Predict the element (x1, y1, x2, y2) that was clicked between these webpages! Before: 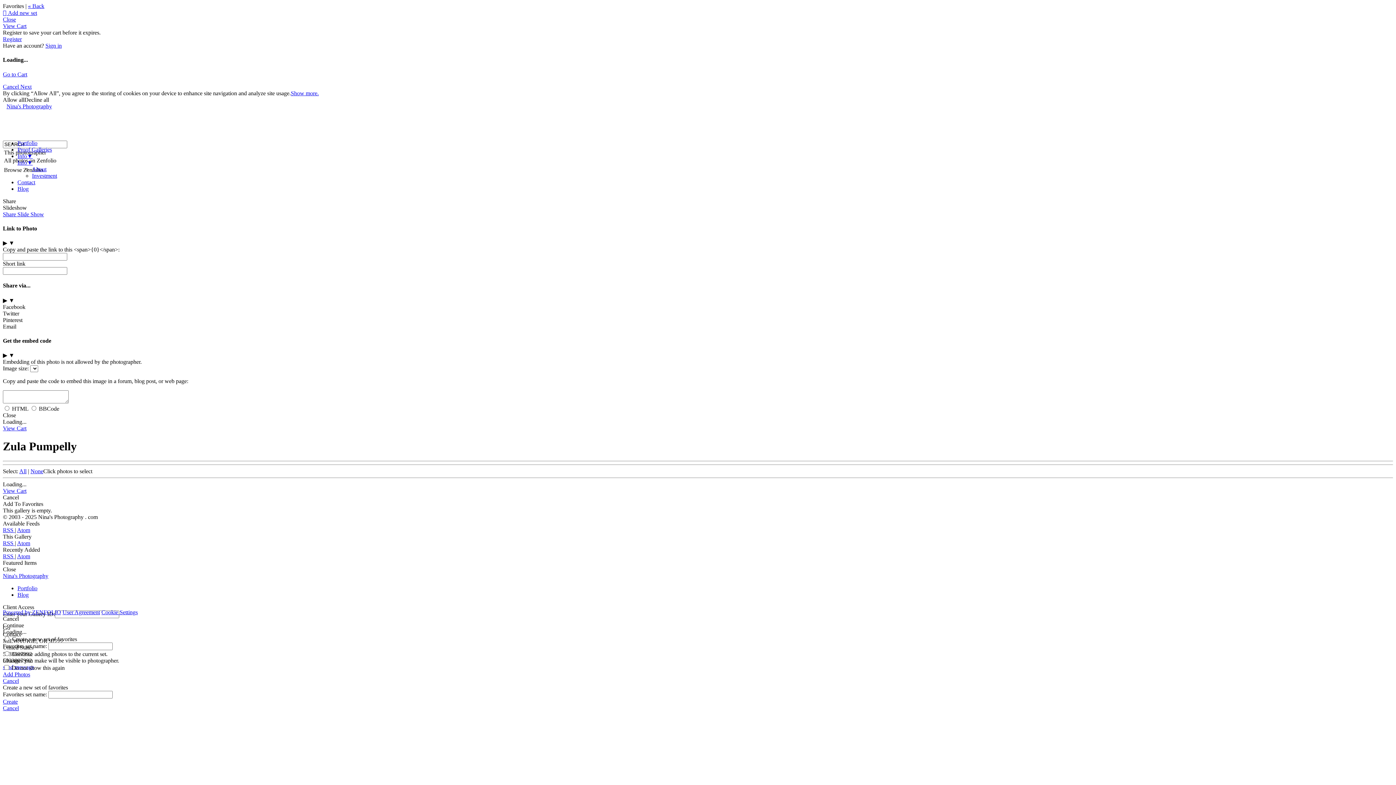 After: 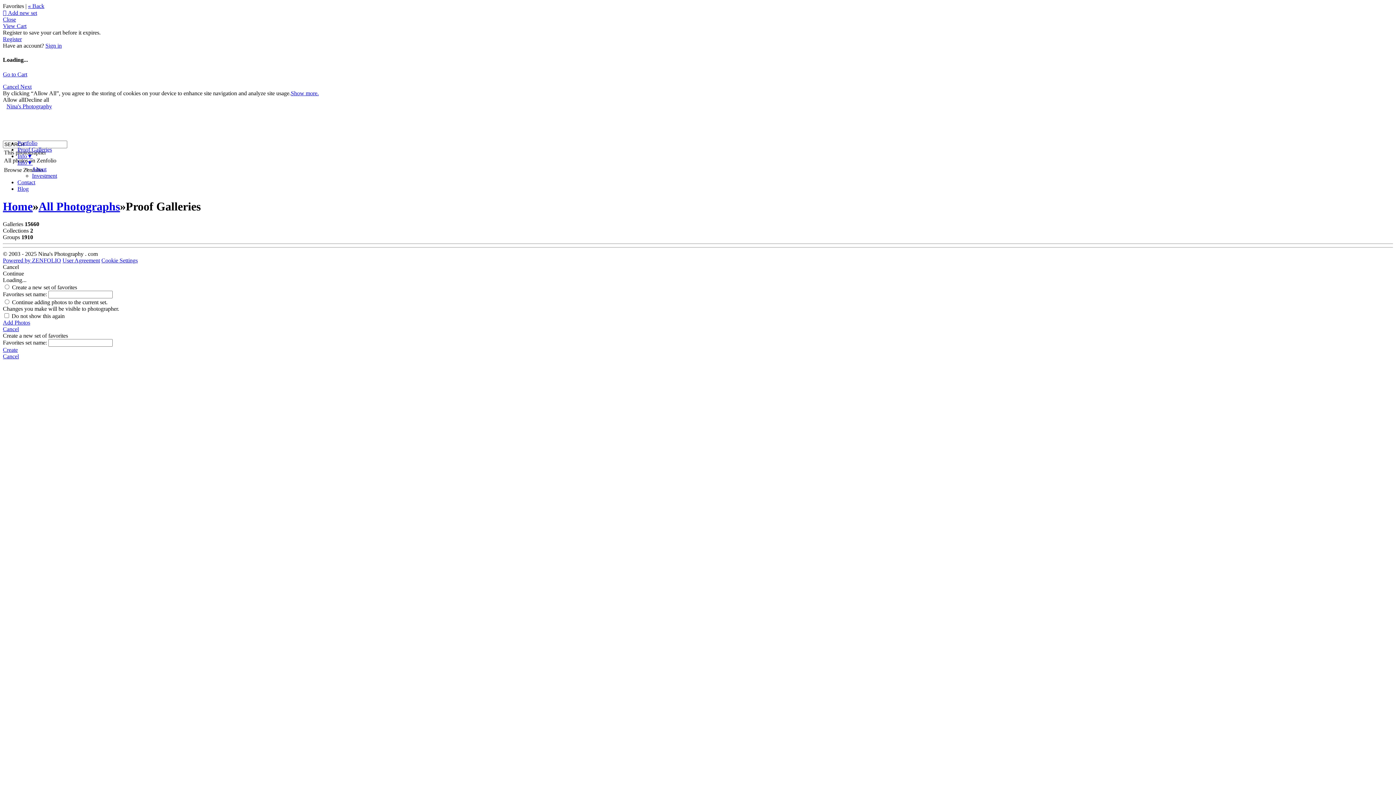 Action: bbox: (17, 146, 52, 152) label: Proof Galleries